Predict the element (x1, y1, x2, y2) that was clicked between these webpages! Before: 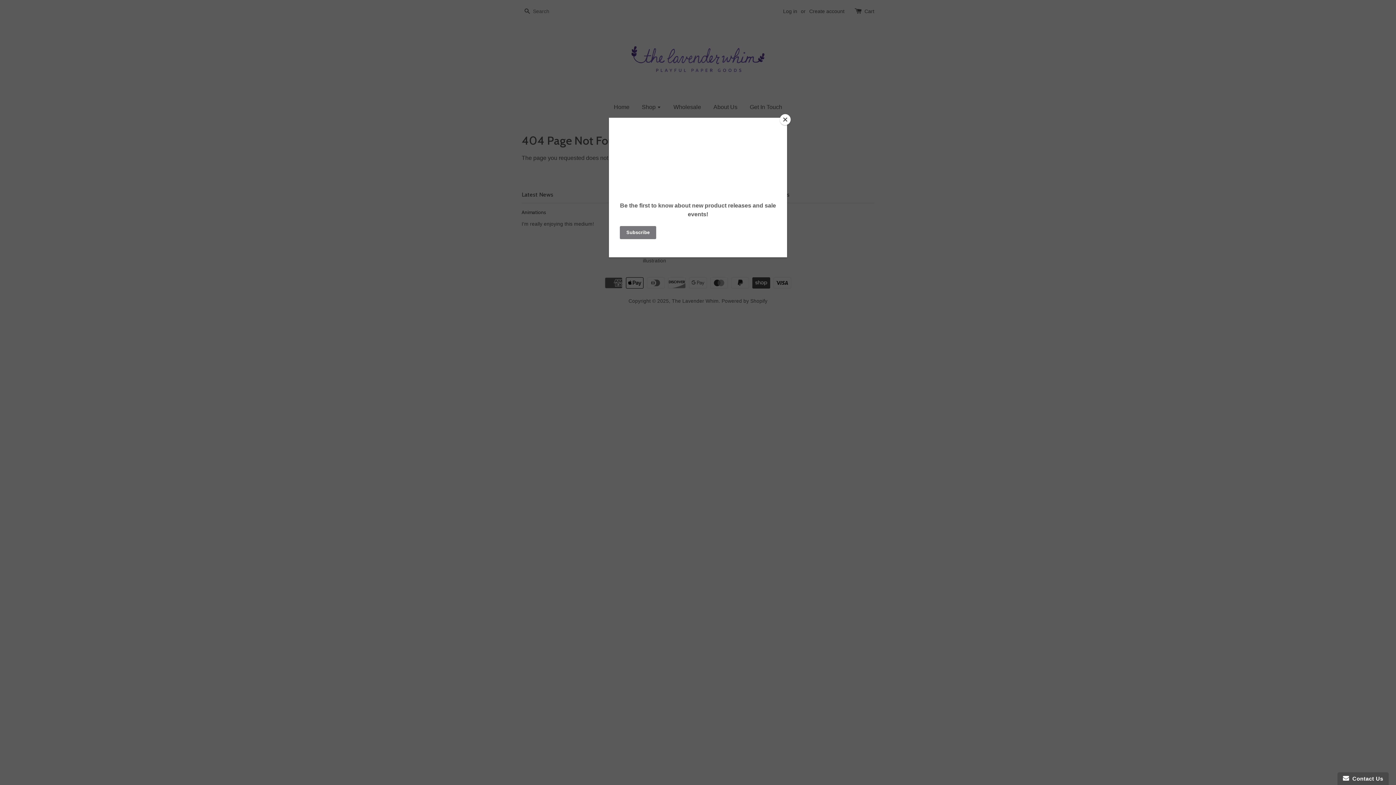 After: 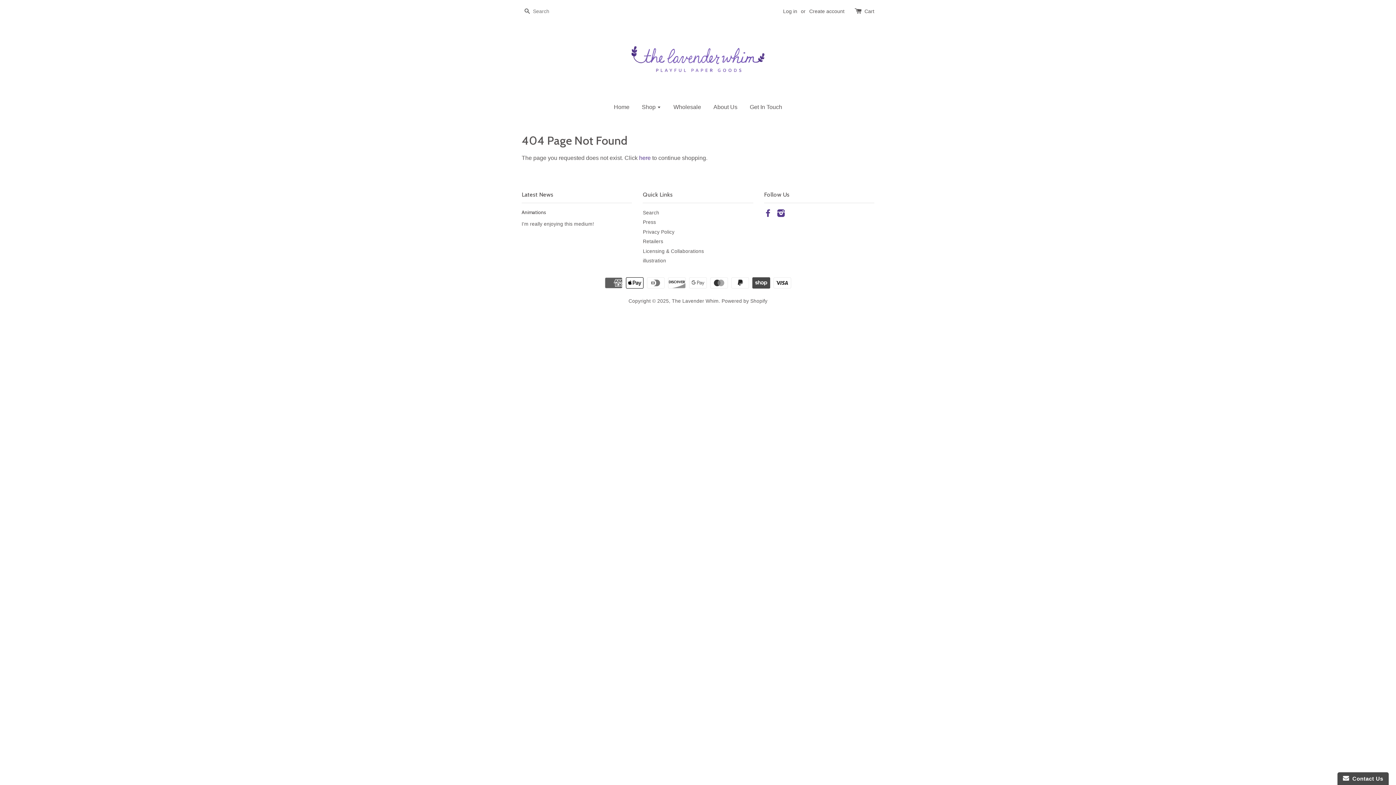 Action: label: Close bbox: (780, 114, 790, 125)